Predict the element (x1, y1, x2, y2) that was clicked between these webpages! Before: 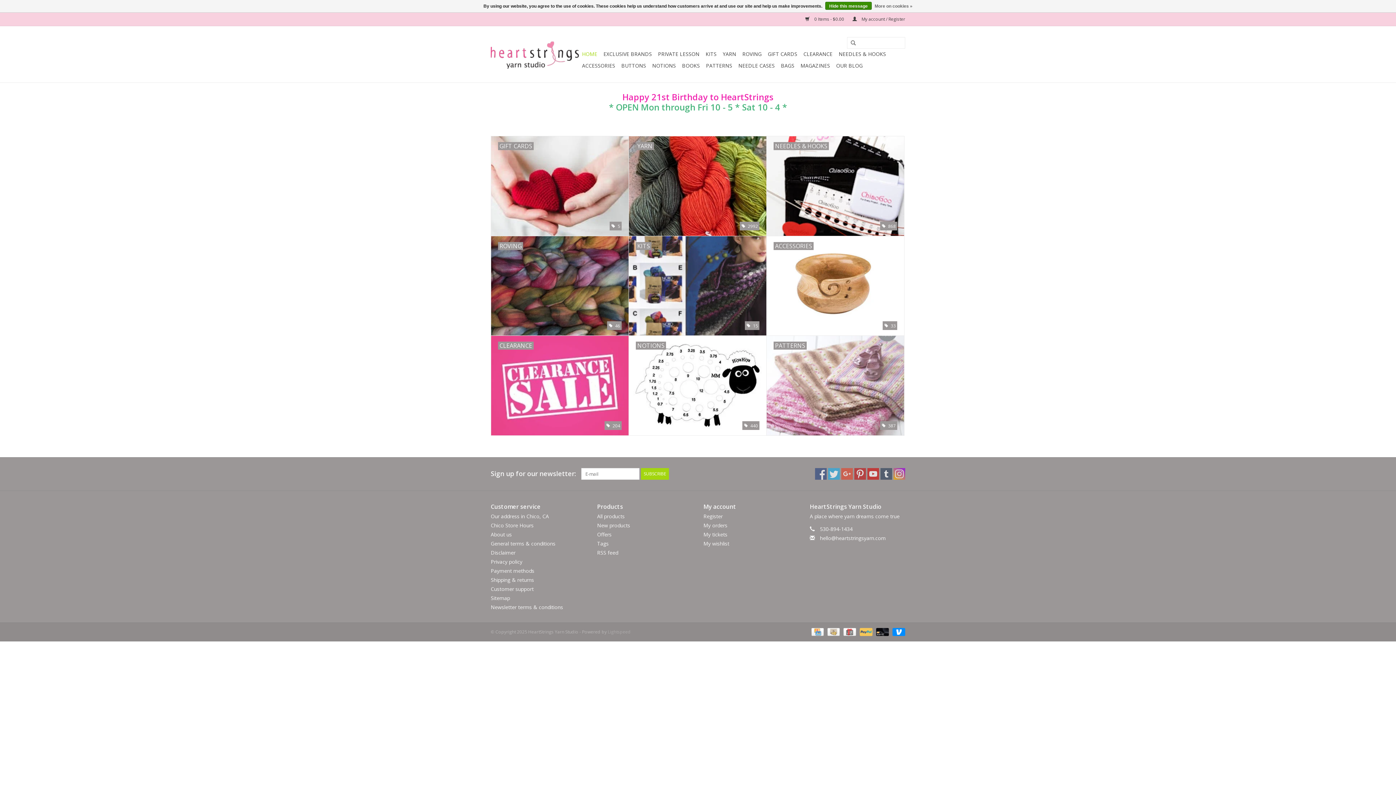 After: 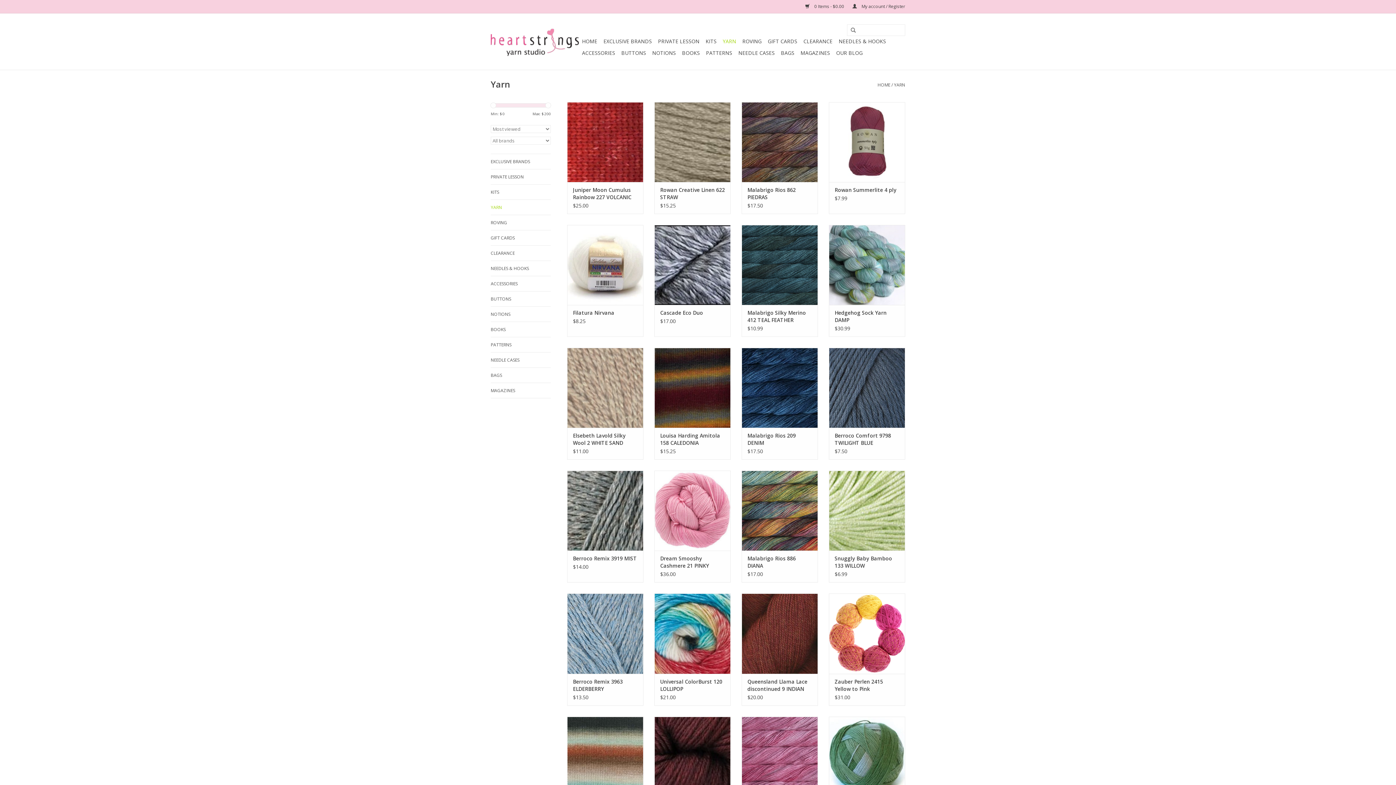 Action: label: YARN bbox: (720, 48, 738, 60)